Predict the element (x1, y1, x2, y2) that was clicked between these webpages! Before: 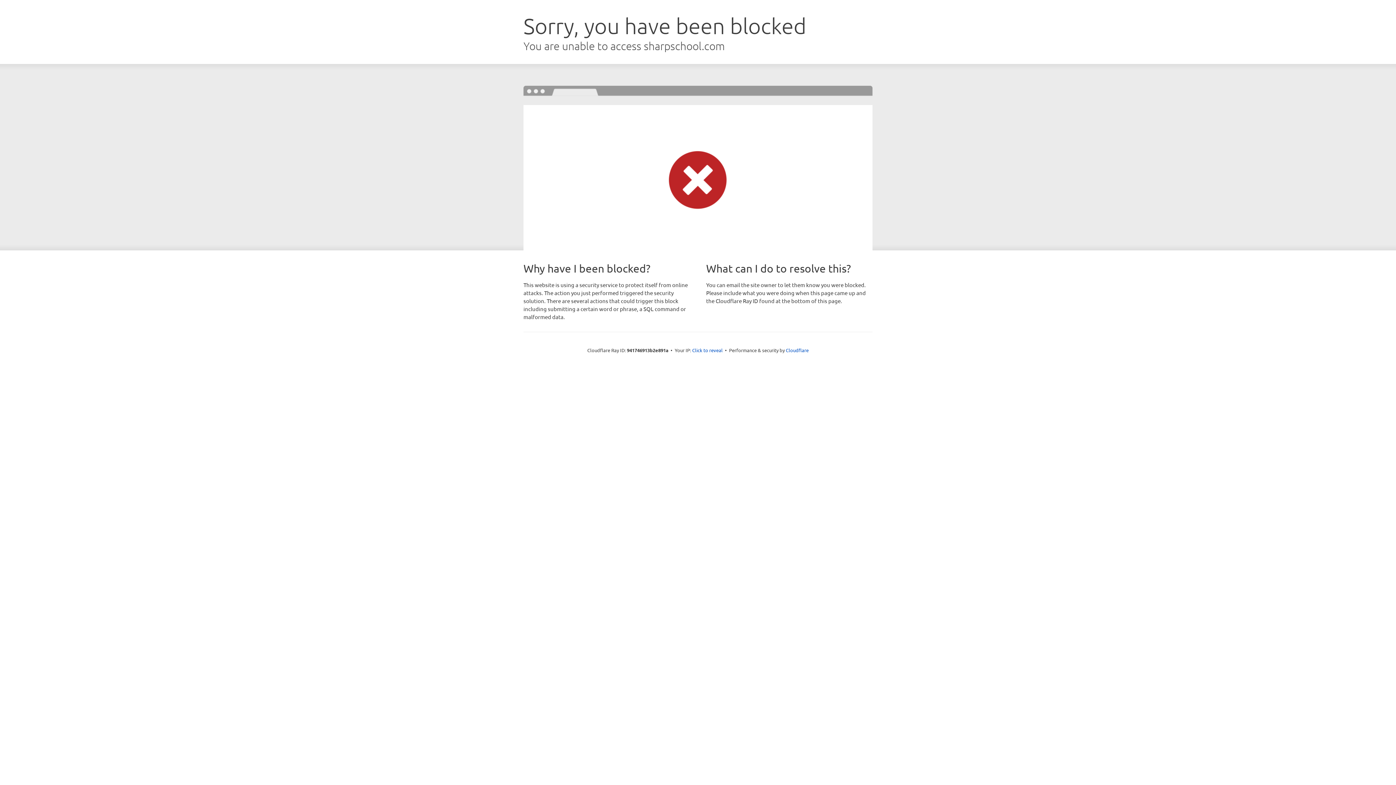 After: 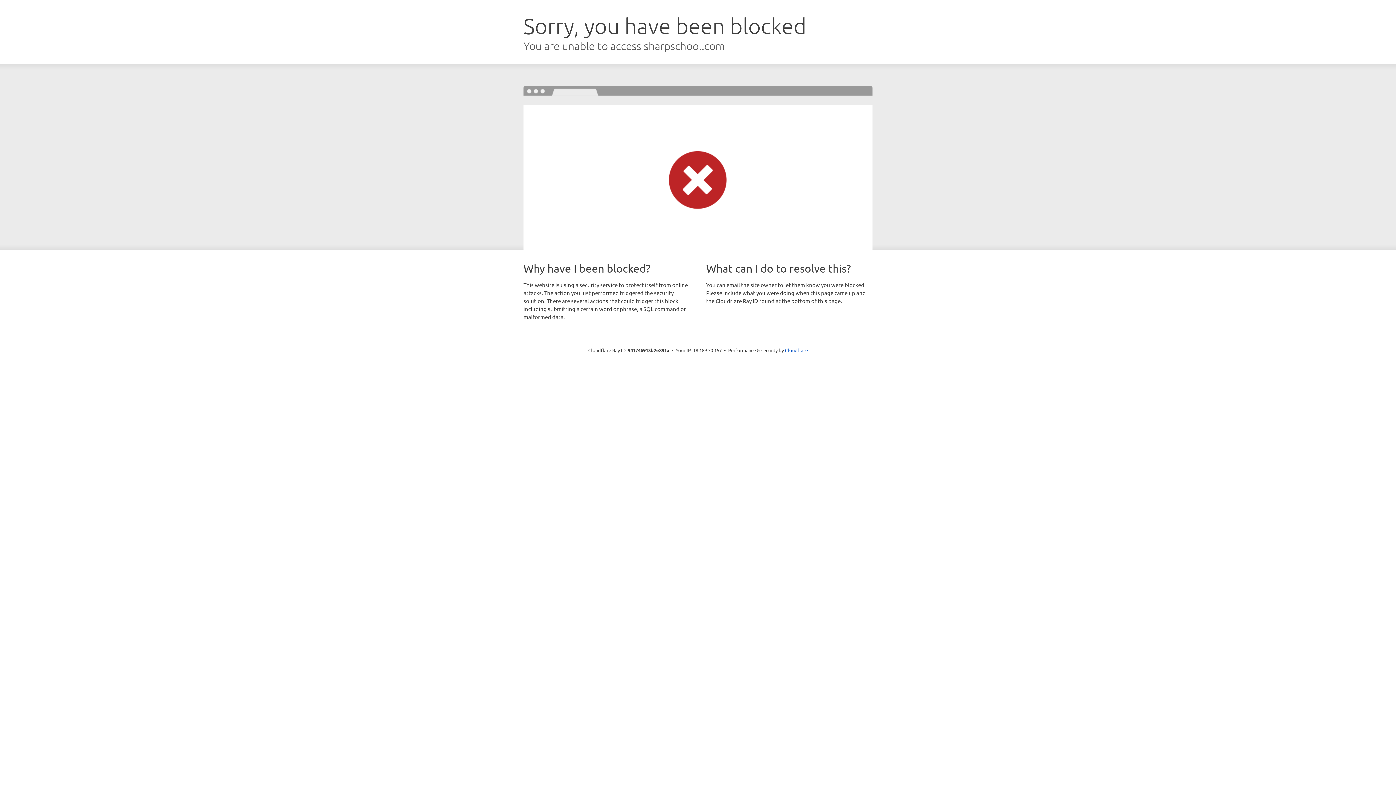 Action: label: Click to reveal bbox: (692, 346, 722, 353)